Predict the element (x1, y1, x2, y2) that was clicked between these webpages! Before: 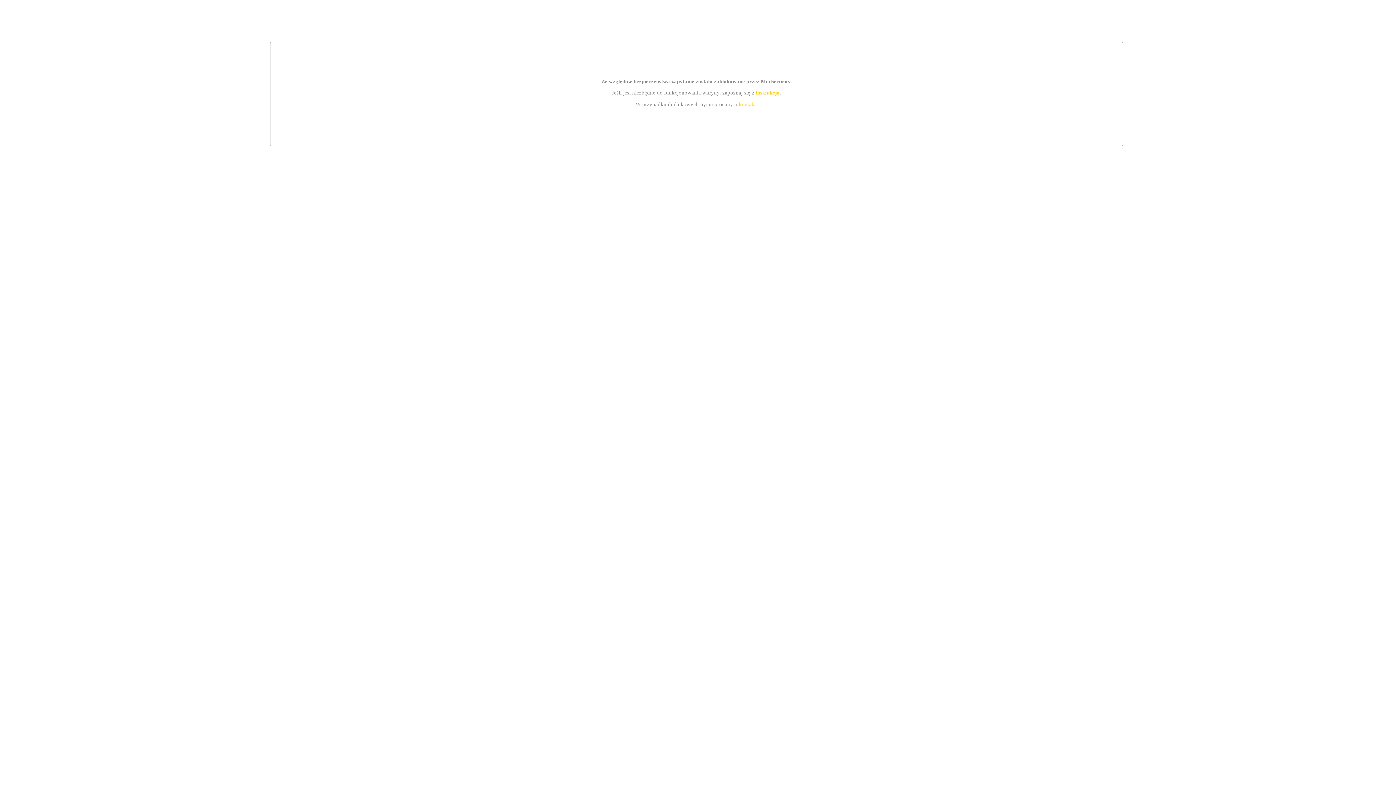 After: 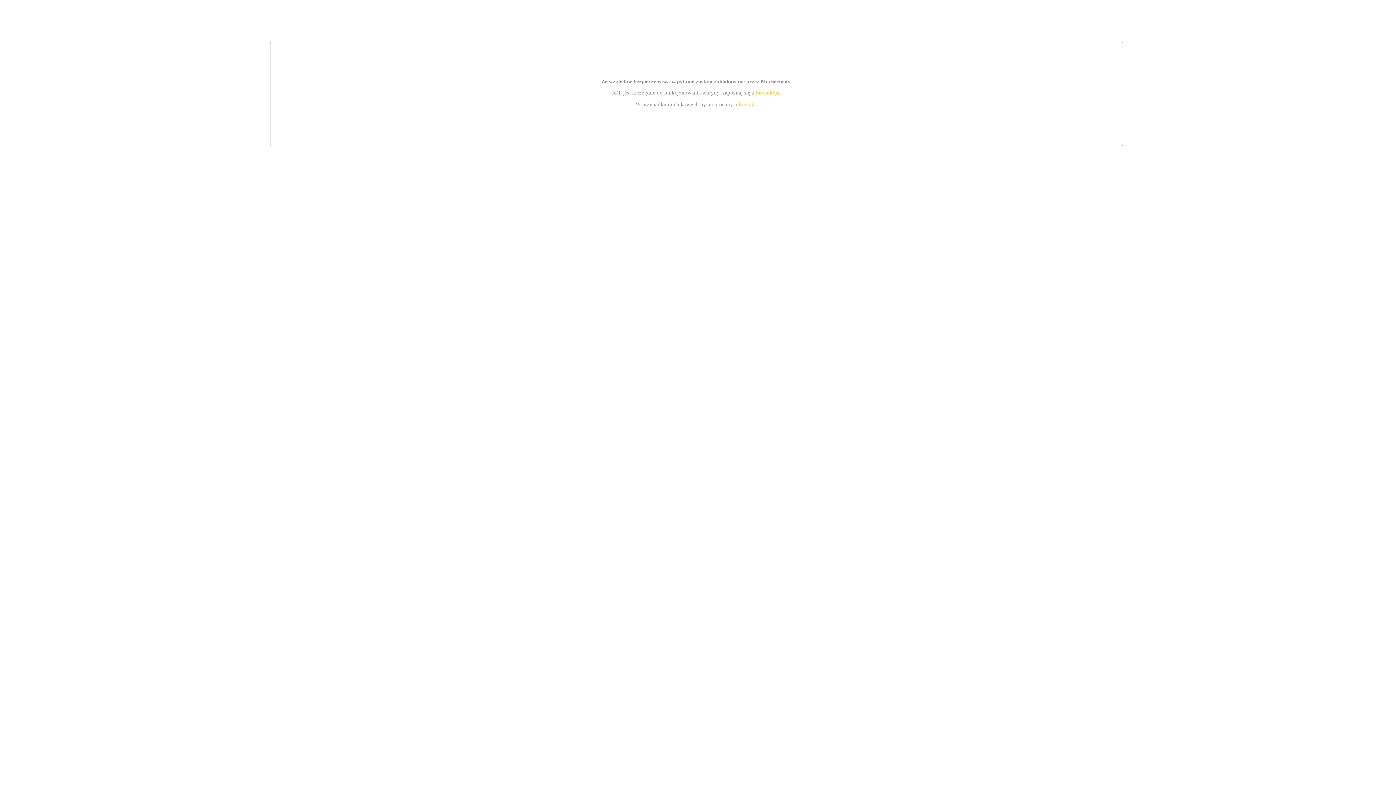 Action: bbox: (755, 89, 779, 95) label: instrukcją